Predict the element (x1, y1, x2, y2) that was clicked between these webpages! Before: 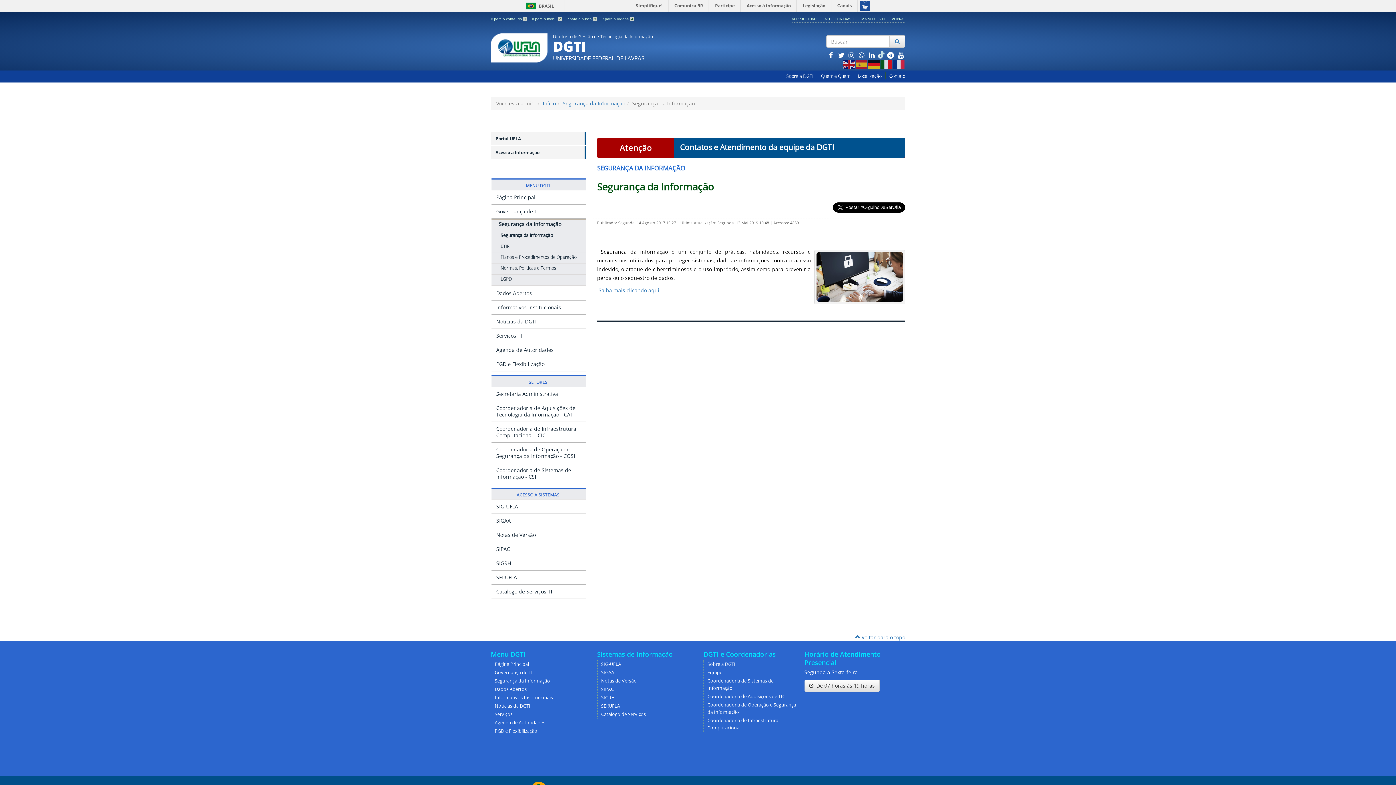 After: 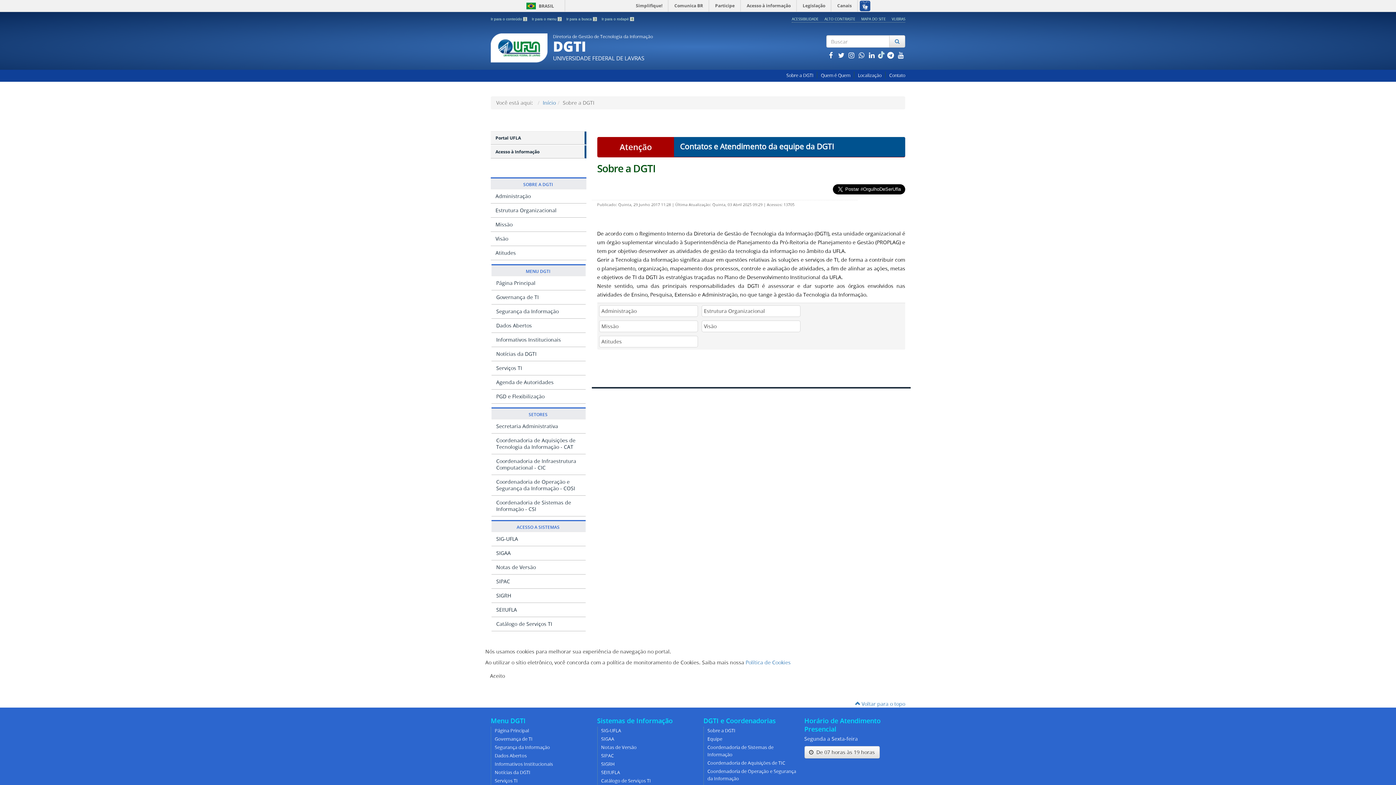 Action: label: Sobre a DGTI bbox: (707, 661, 735, 667)